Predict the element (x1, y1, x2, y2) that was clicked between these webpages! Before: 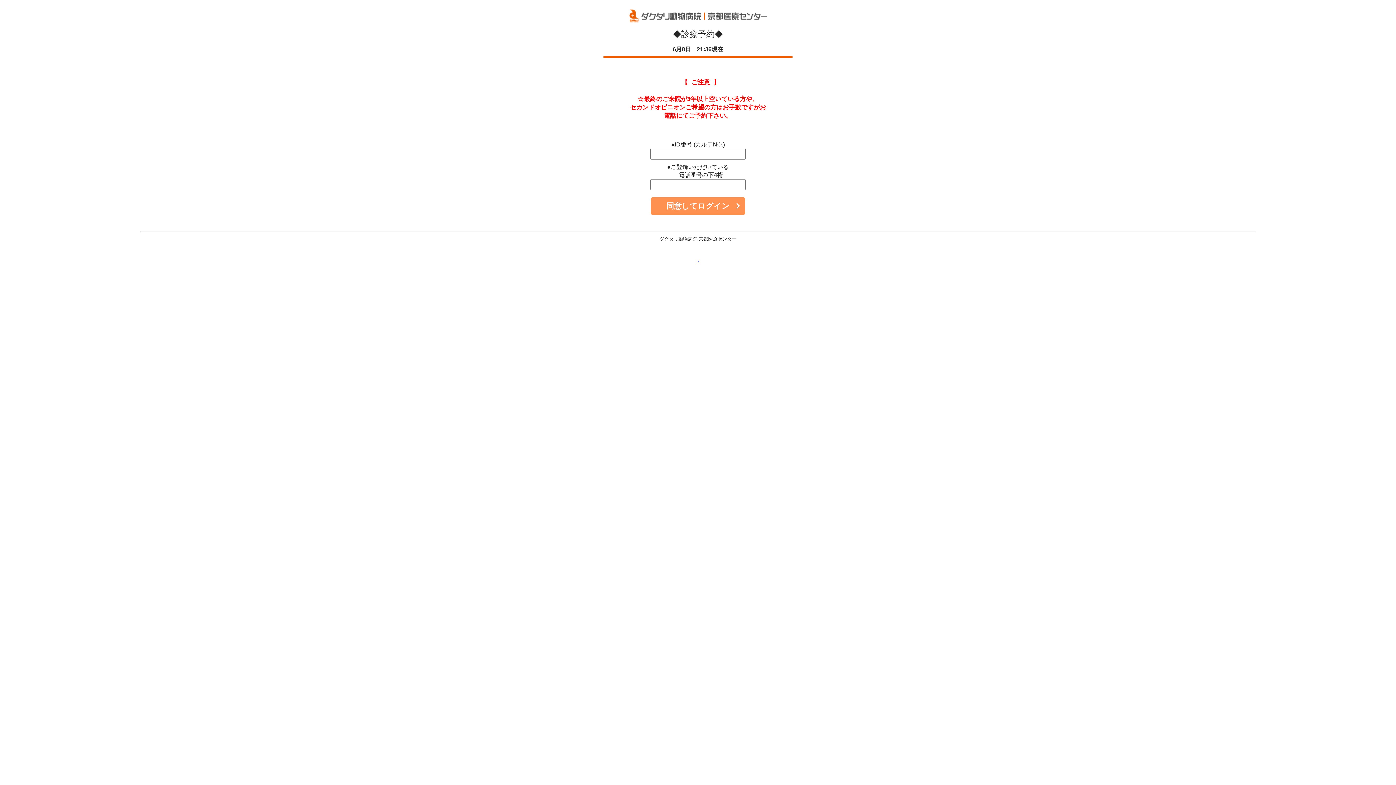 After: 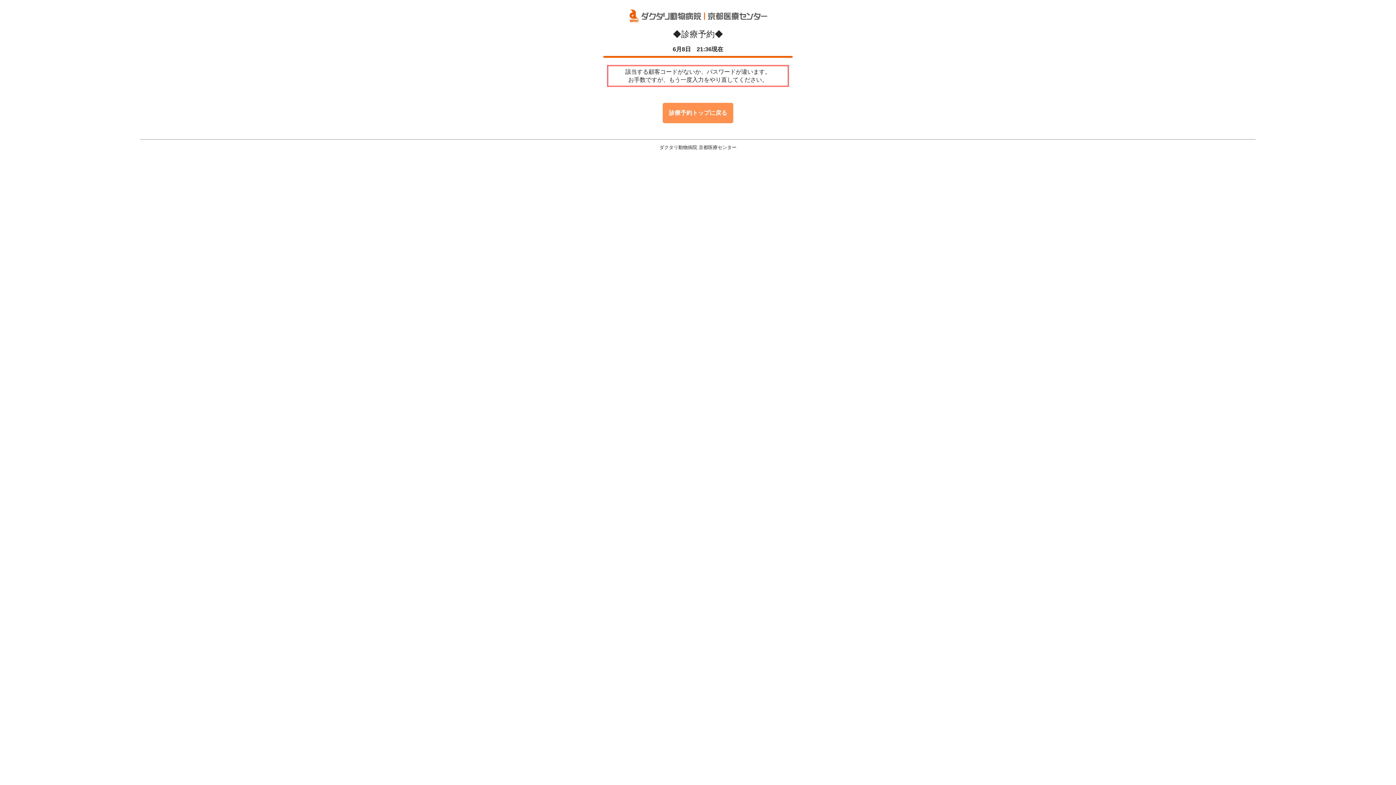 Action: bbox: (650, 197, 745, 214) label: 同意してログイン